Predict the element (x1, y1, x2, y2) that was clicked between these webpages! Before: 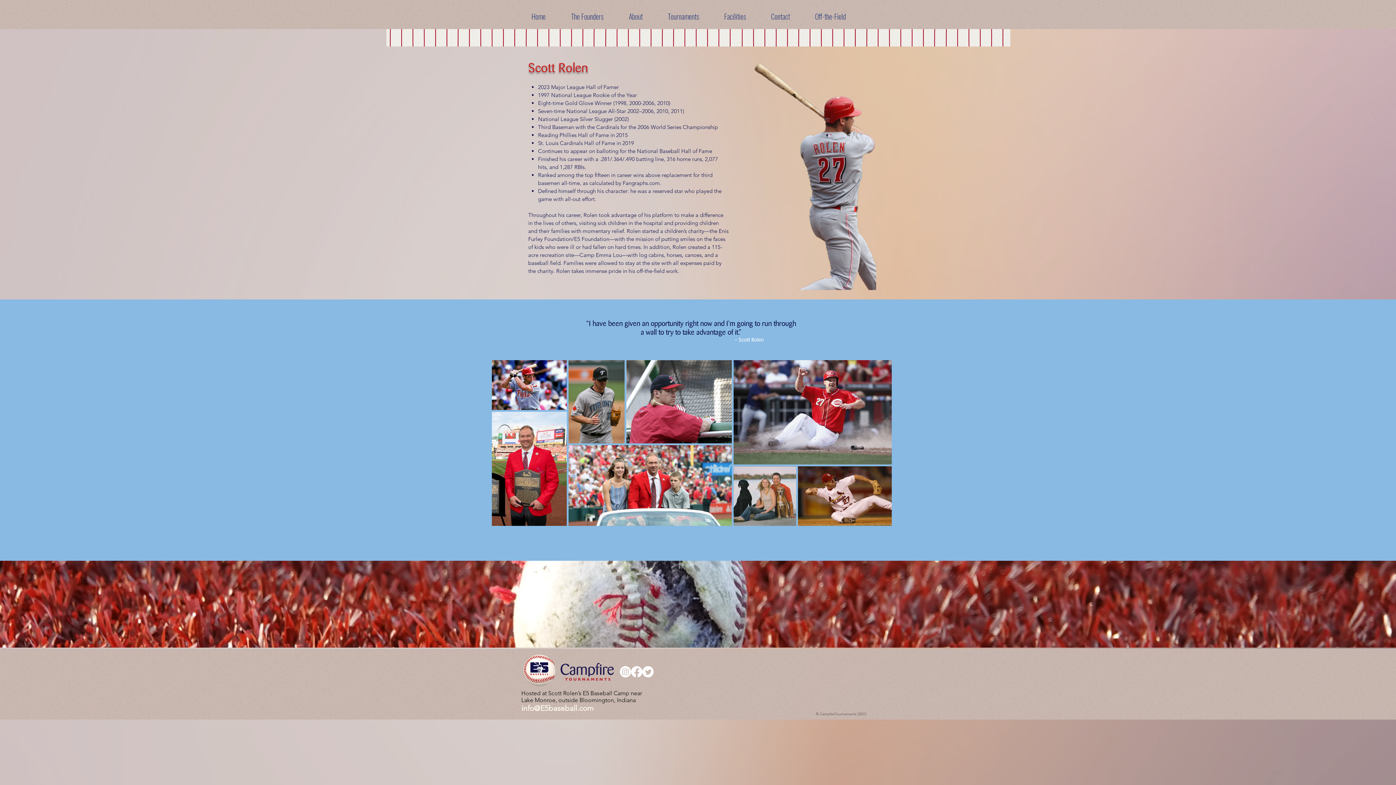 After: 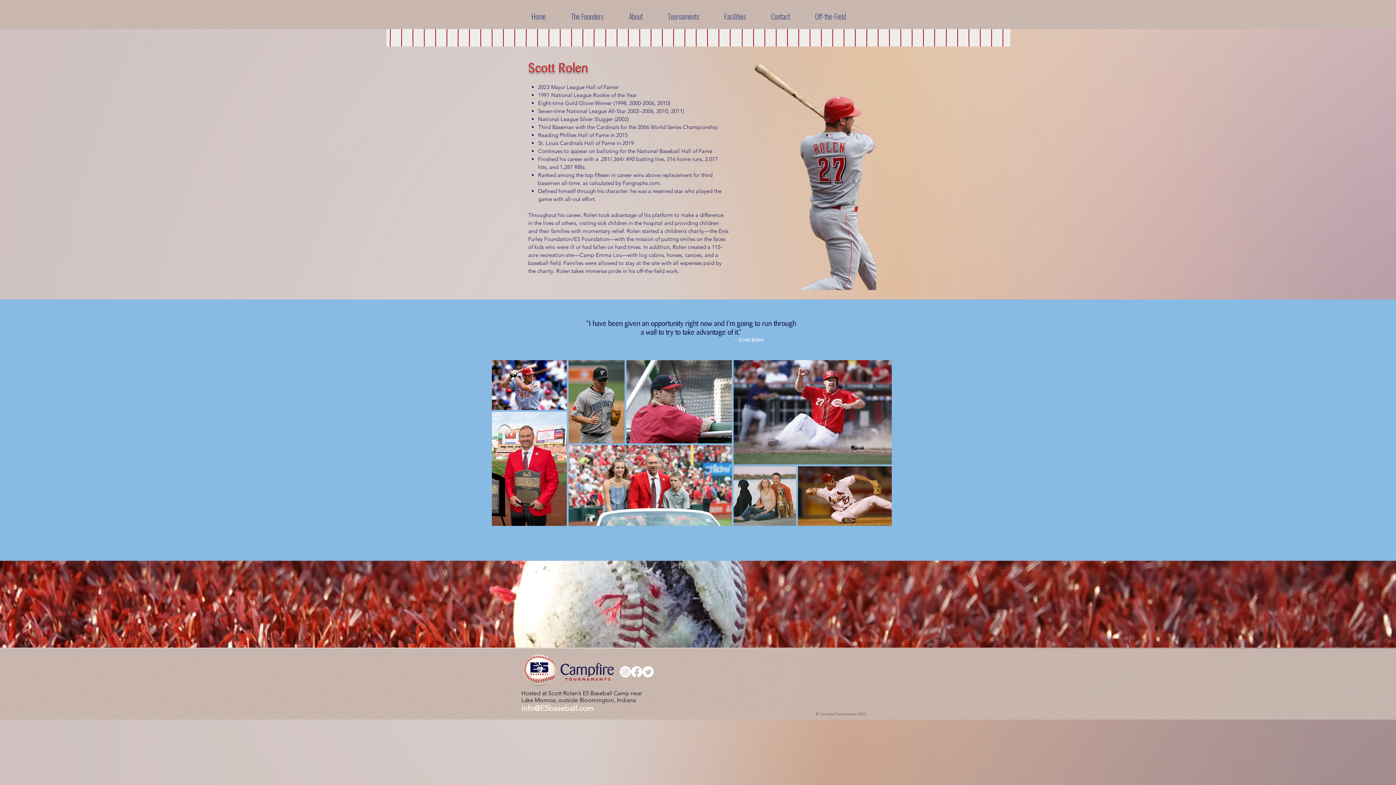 Action: bbox: (642, 666, 653, 677) label: Twitter